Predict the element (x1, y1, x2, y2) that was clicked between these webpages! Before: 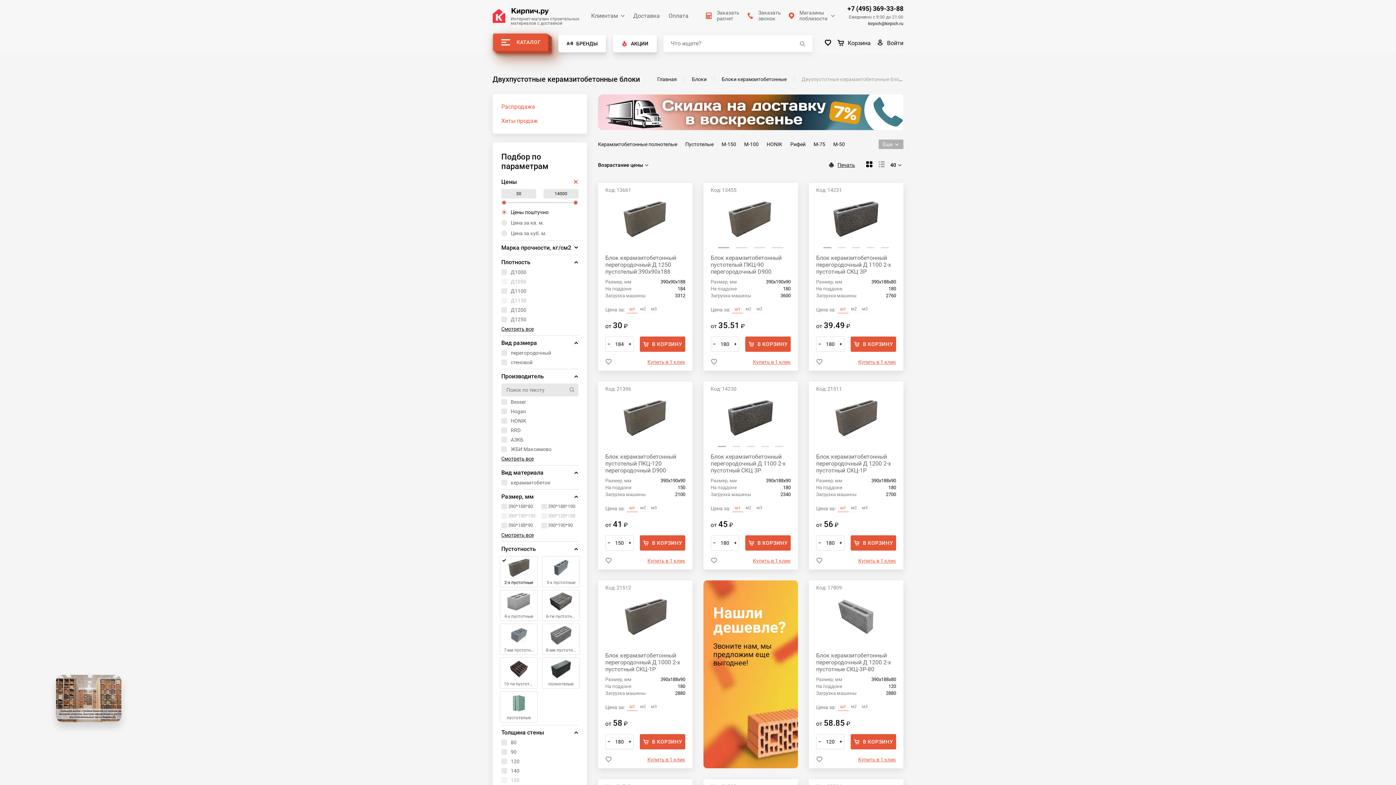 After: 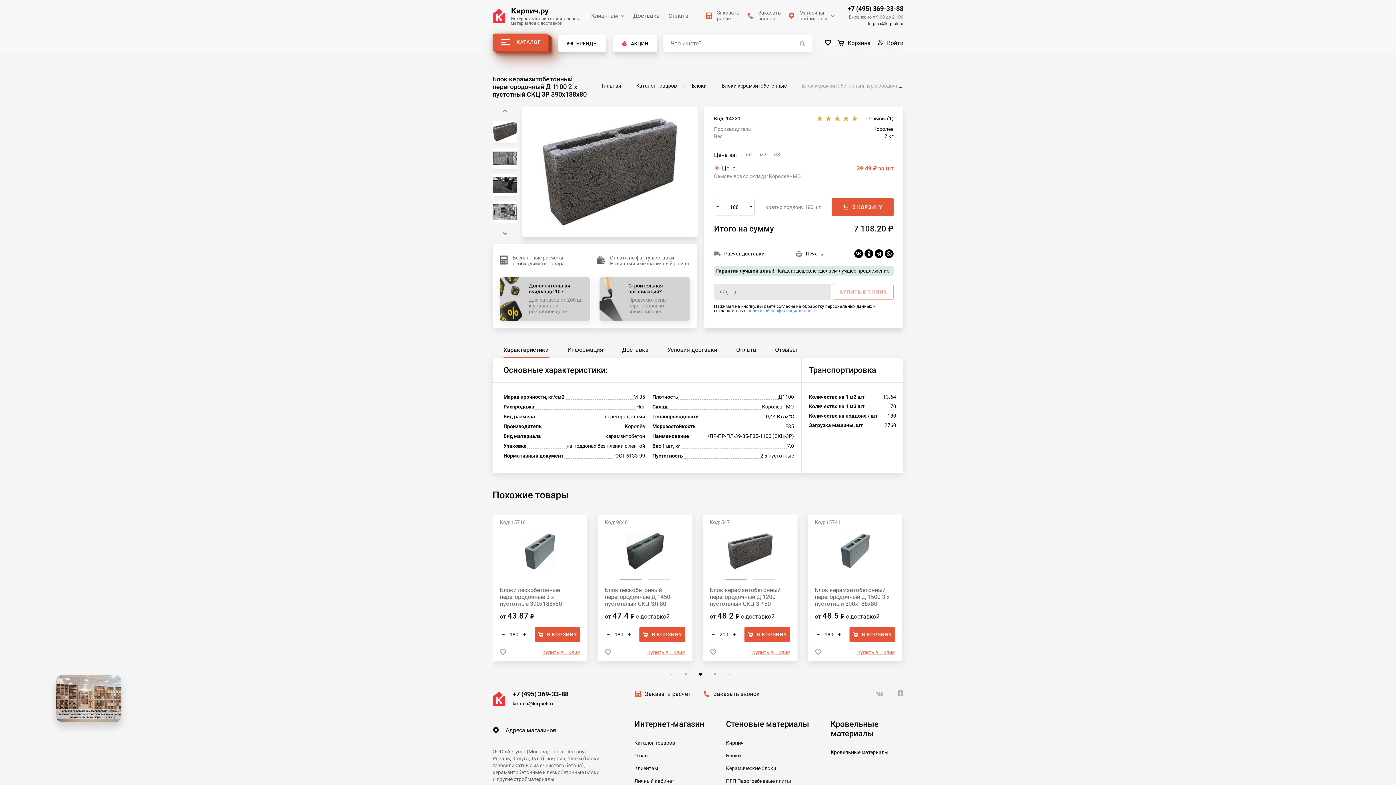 Action: bbox: (816, 190, 896, 254)